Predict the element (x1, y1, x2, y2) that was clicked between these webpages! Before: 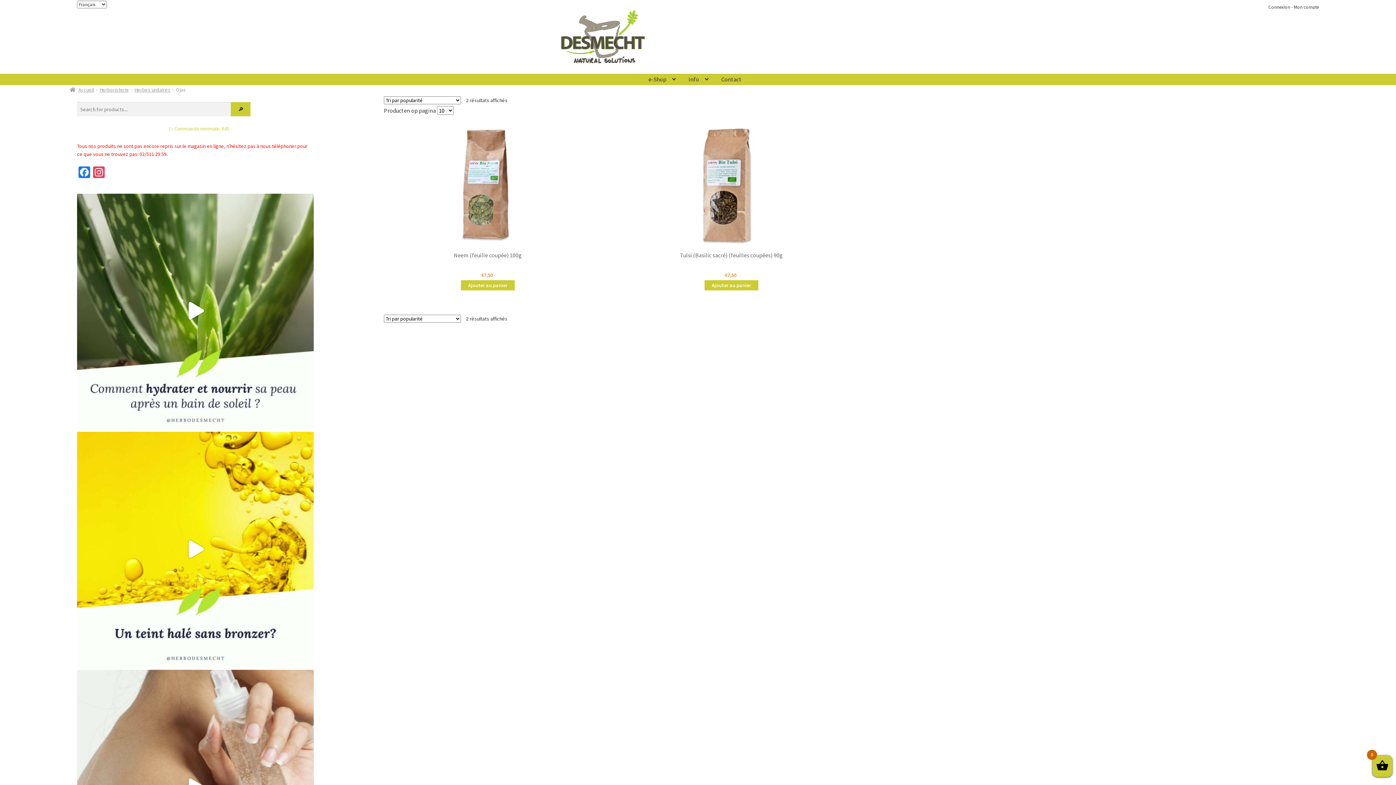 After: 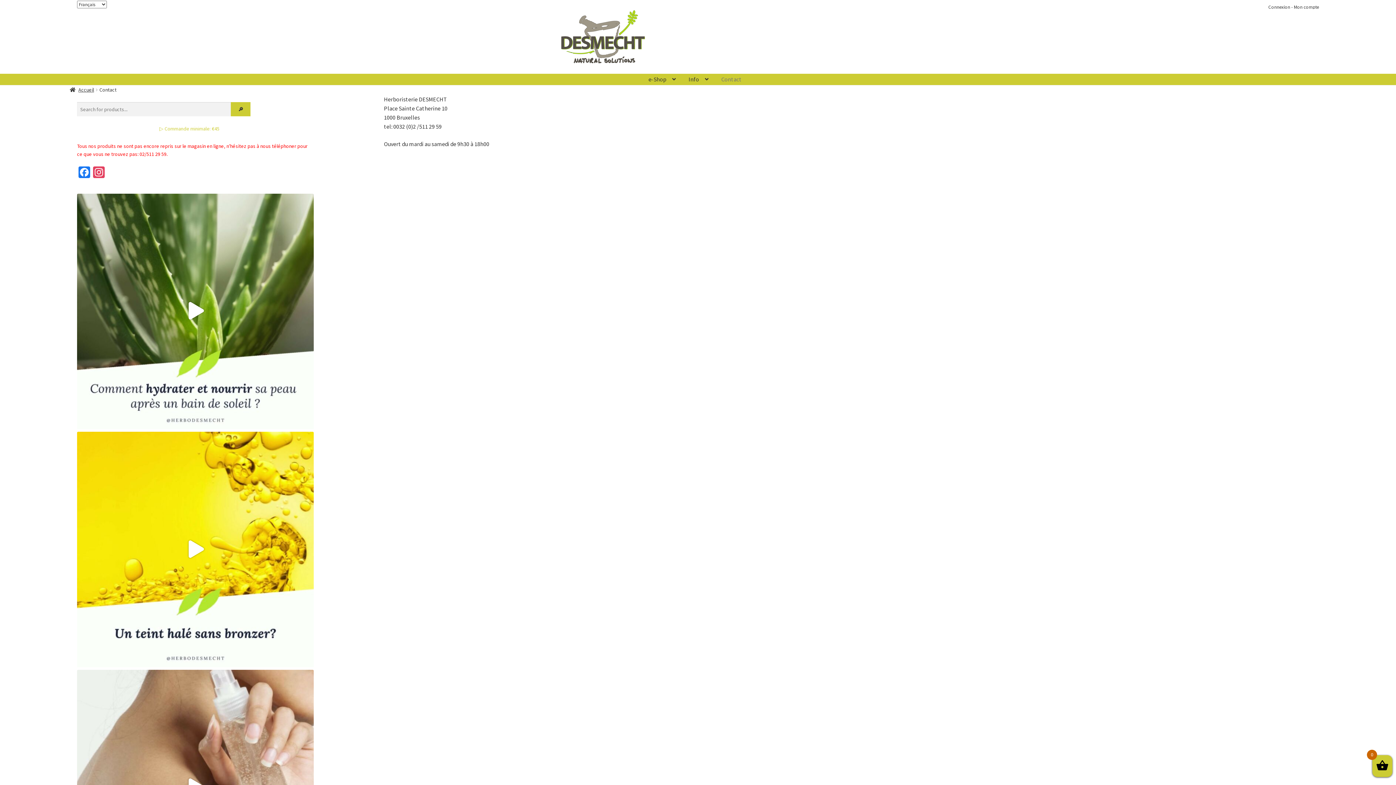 Action: bbox: (715, 73, 747, 85) label: Contact